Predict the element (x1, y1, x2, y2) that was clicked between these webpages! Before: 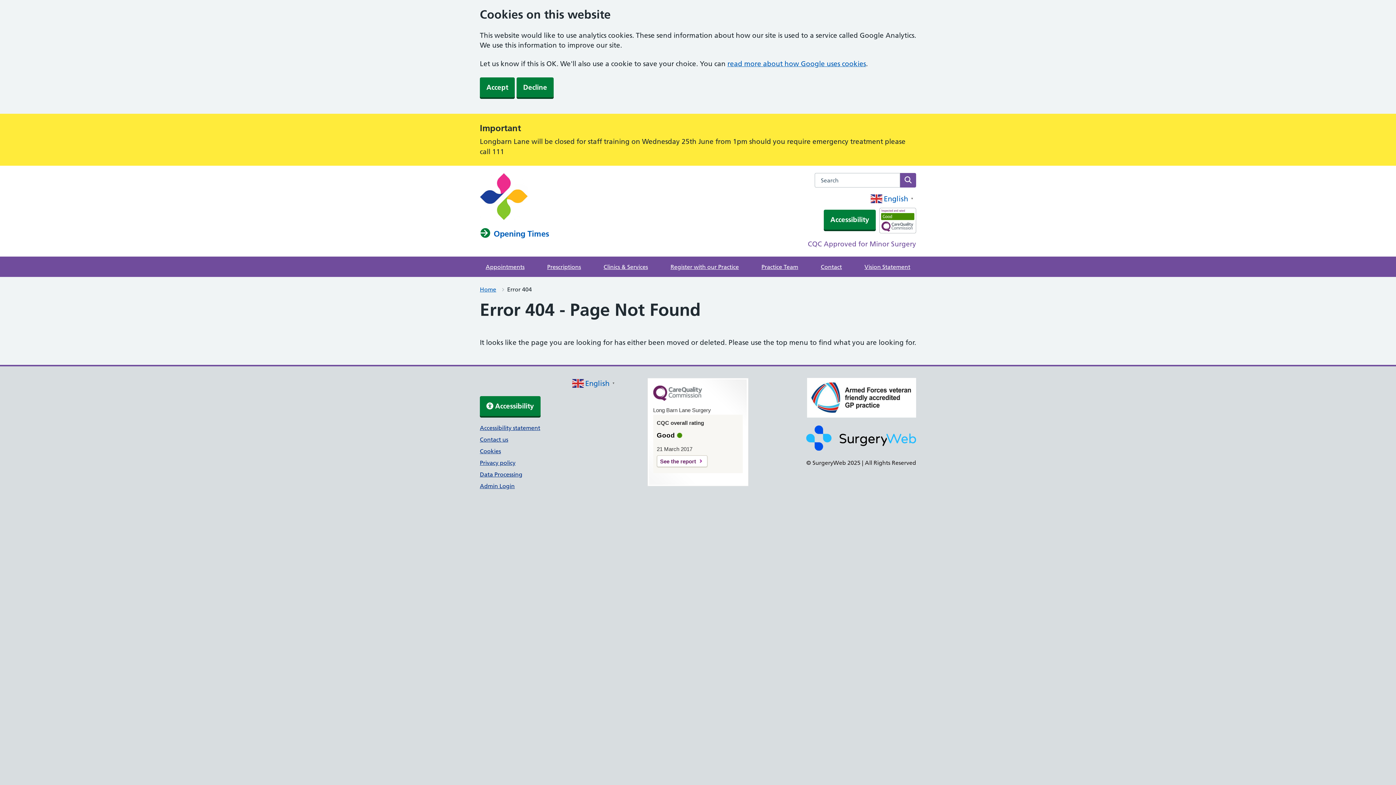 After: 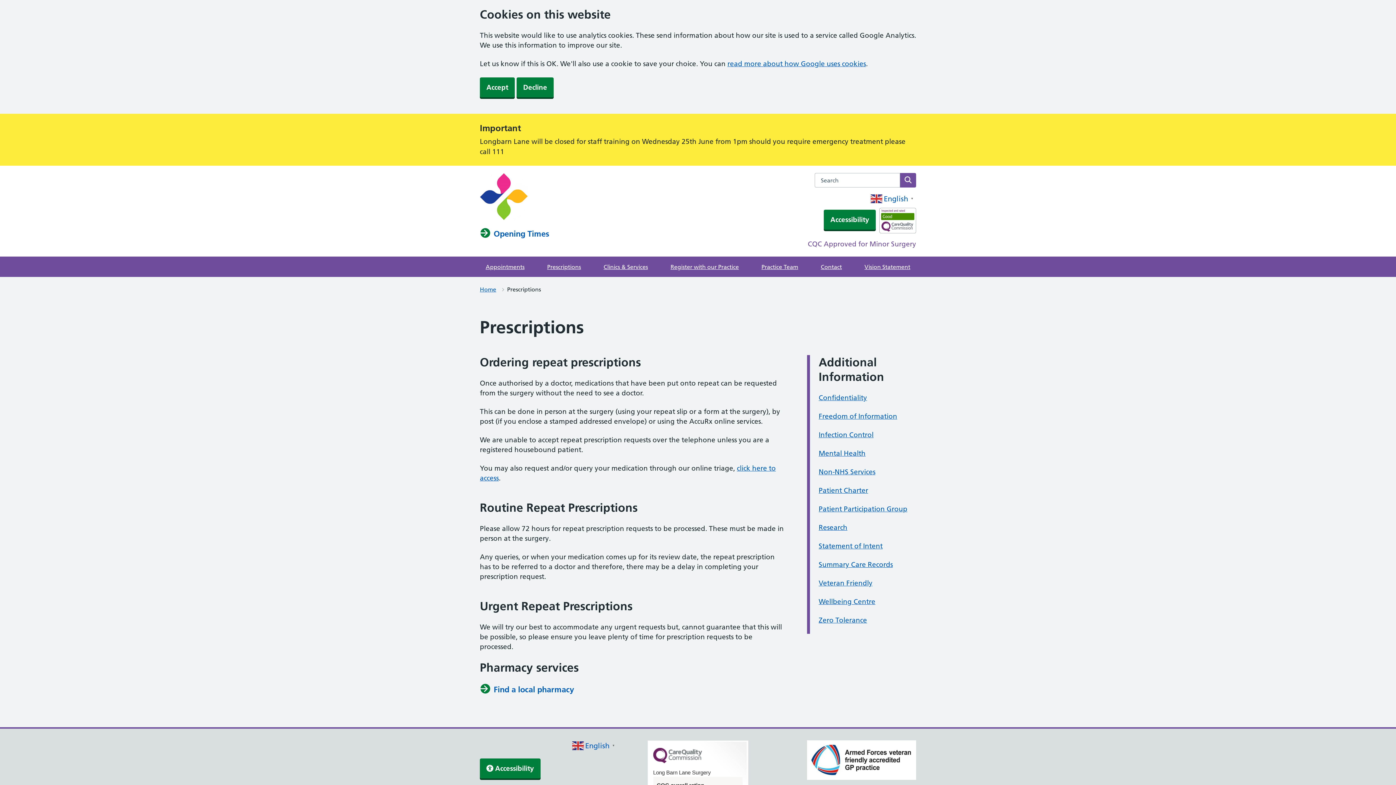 Action: bbox: (541, 256, 586, 277) label: Prescriptions